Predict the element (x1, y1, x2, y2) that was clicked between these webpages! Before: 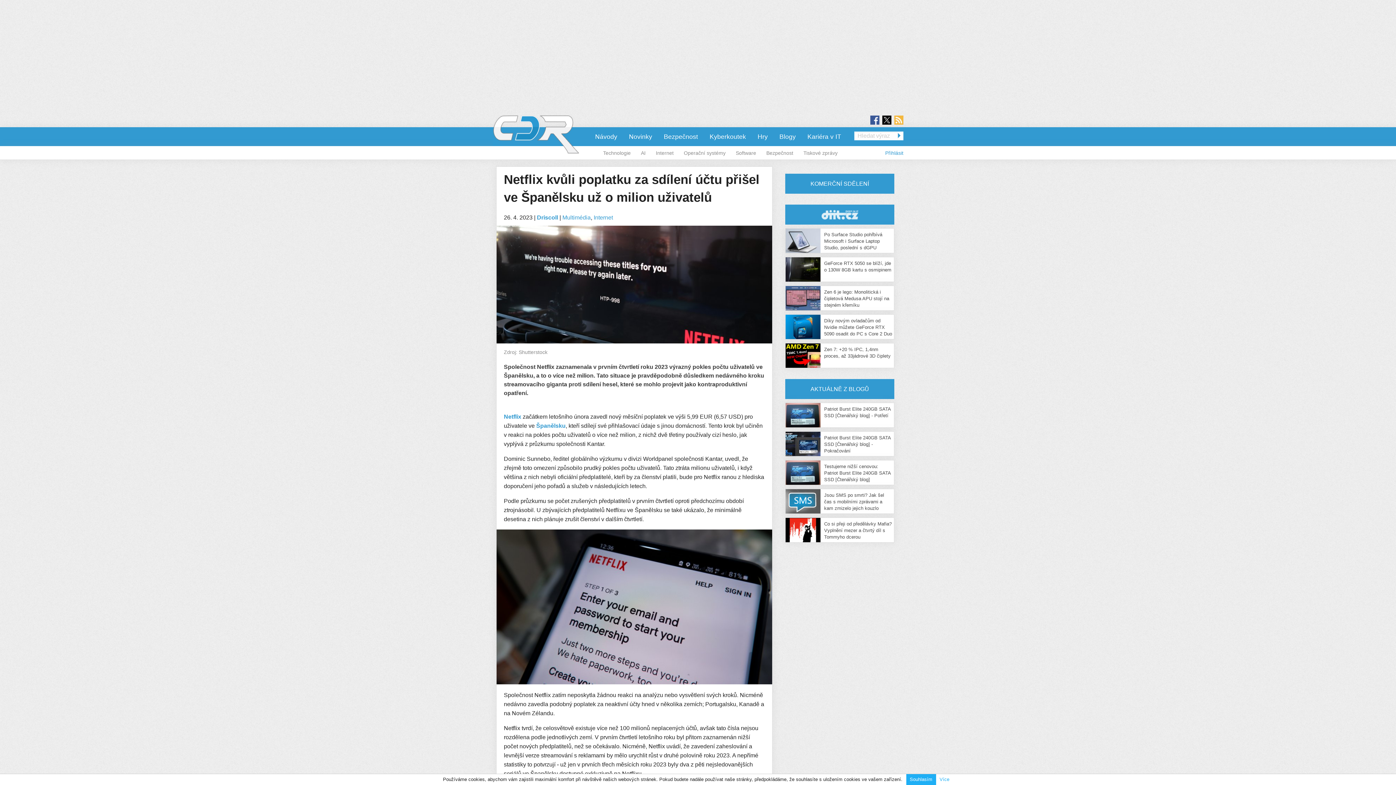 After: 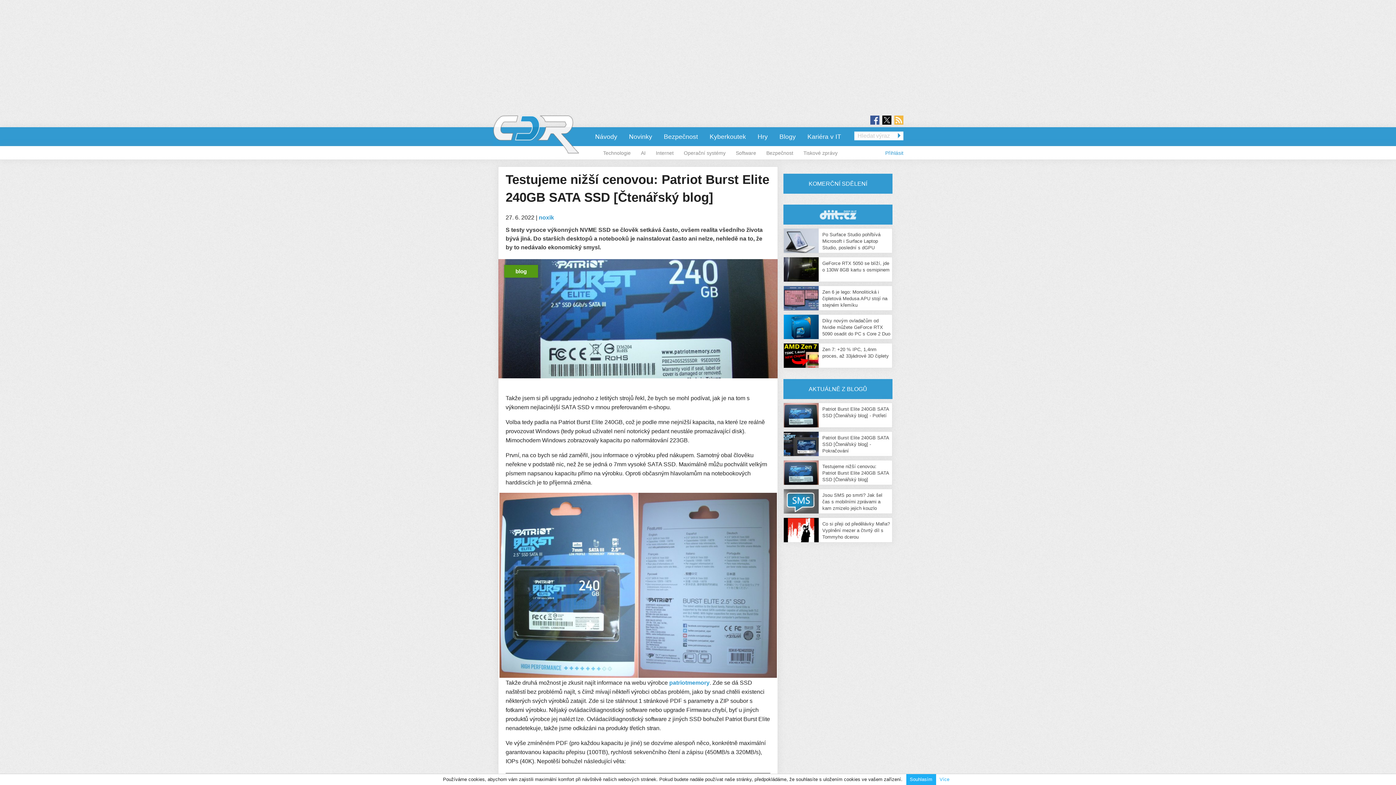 Action: bbox: (785, 470, 820, 476)